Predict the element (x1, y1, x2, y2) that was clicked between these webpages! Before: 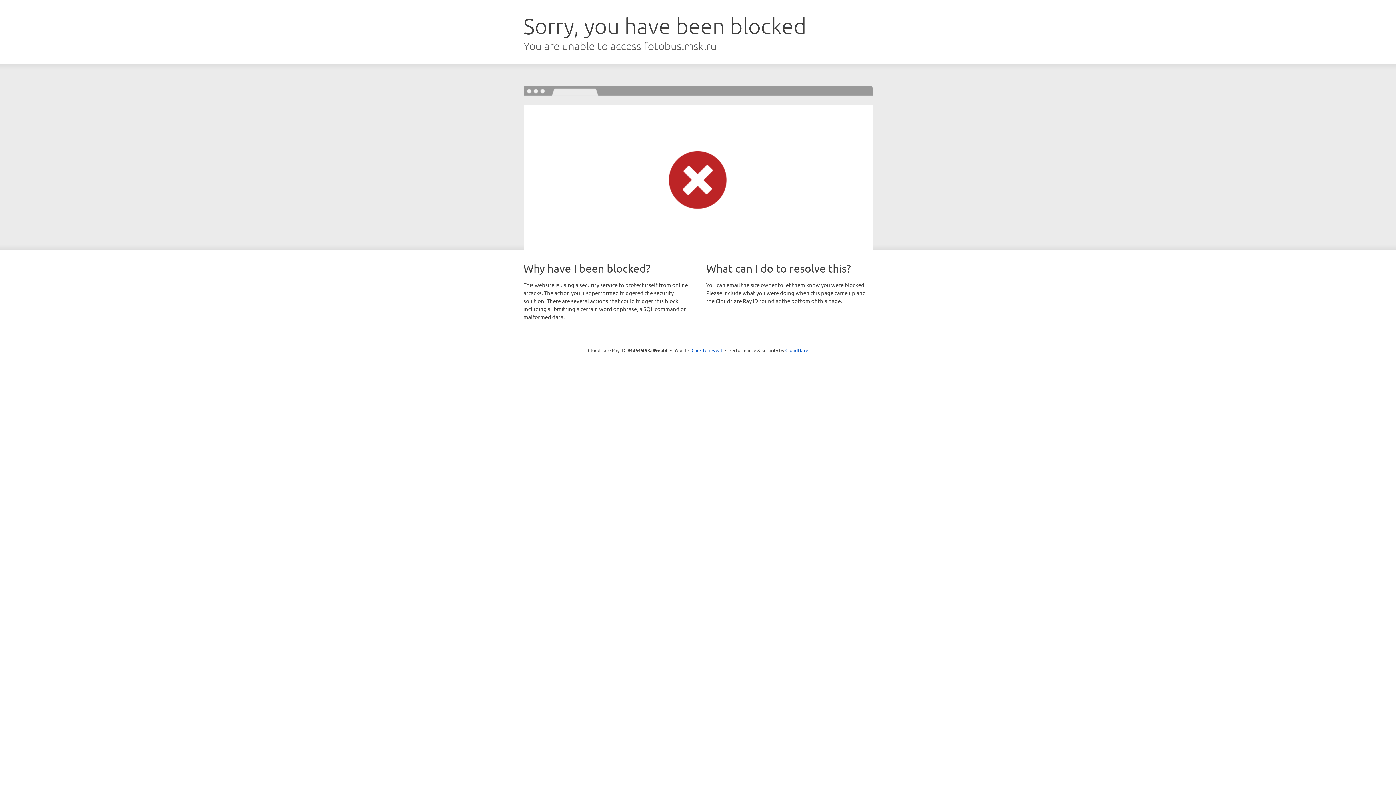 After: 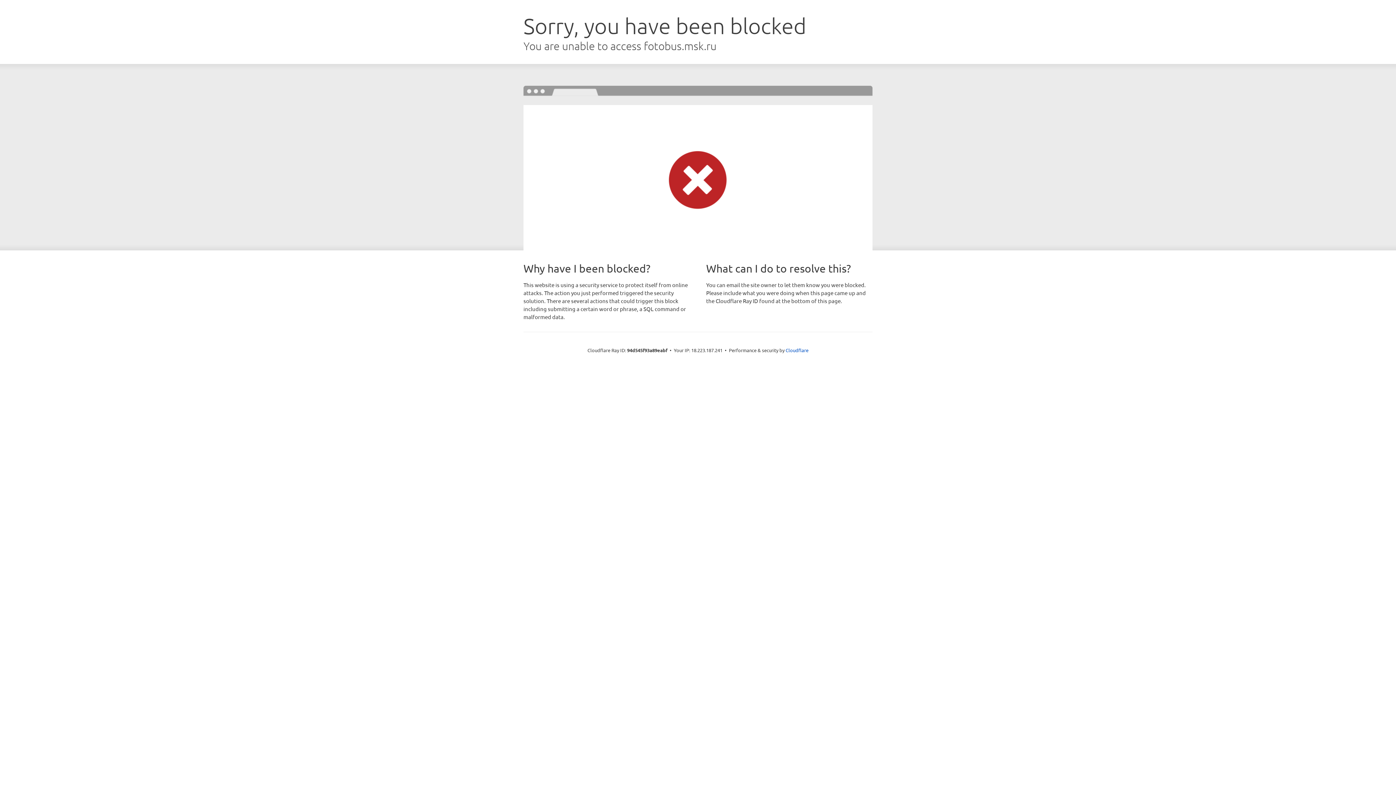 Action: bbox: (691, 346, 722, 353) label: Click to reveal